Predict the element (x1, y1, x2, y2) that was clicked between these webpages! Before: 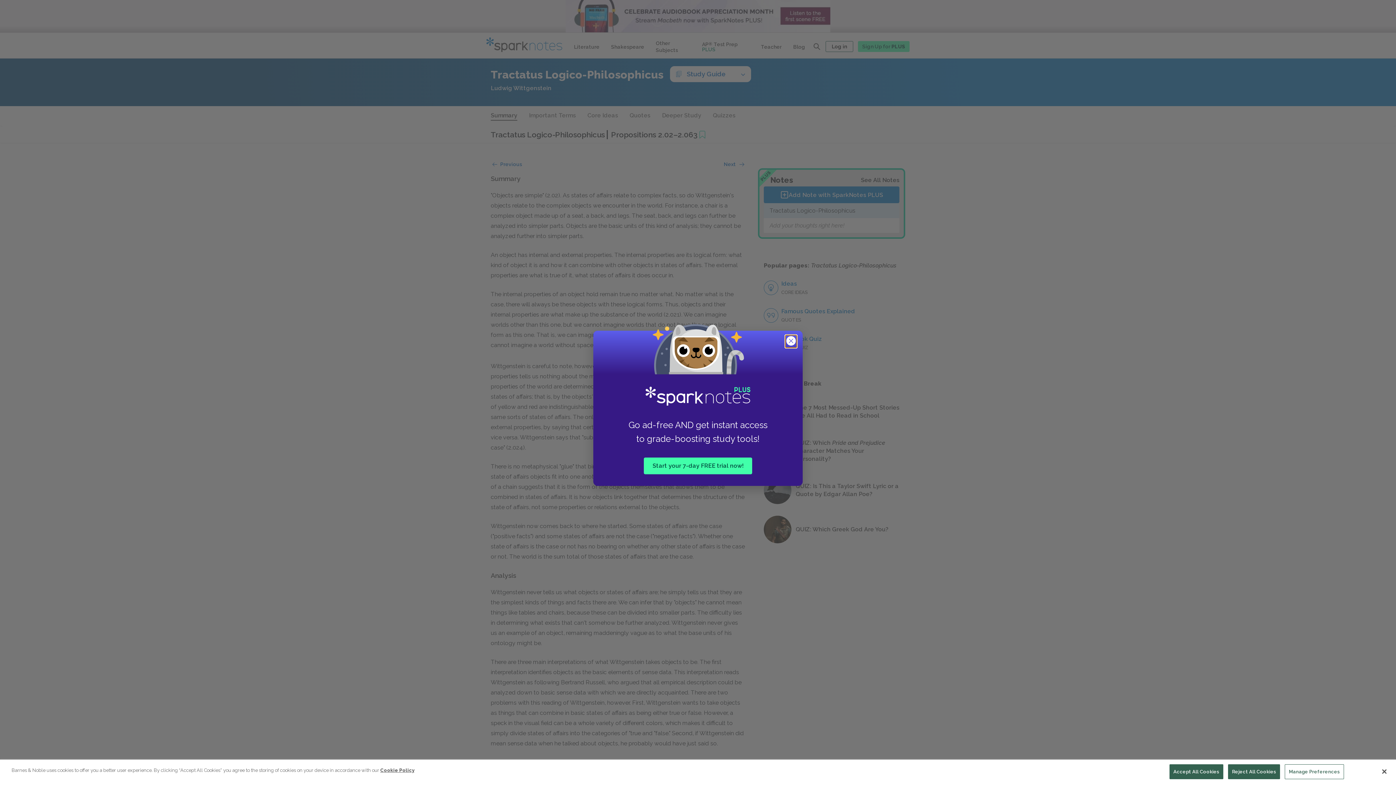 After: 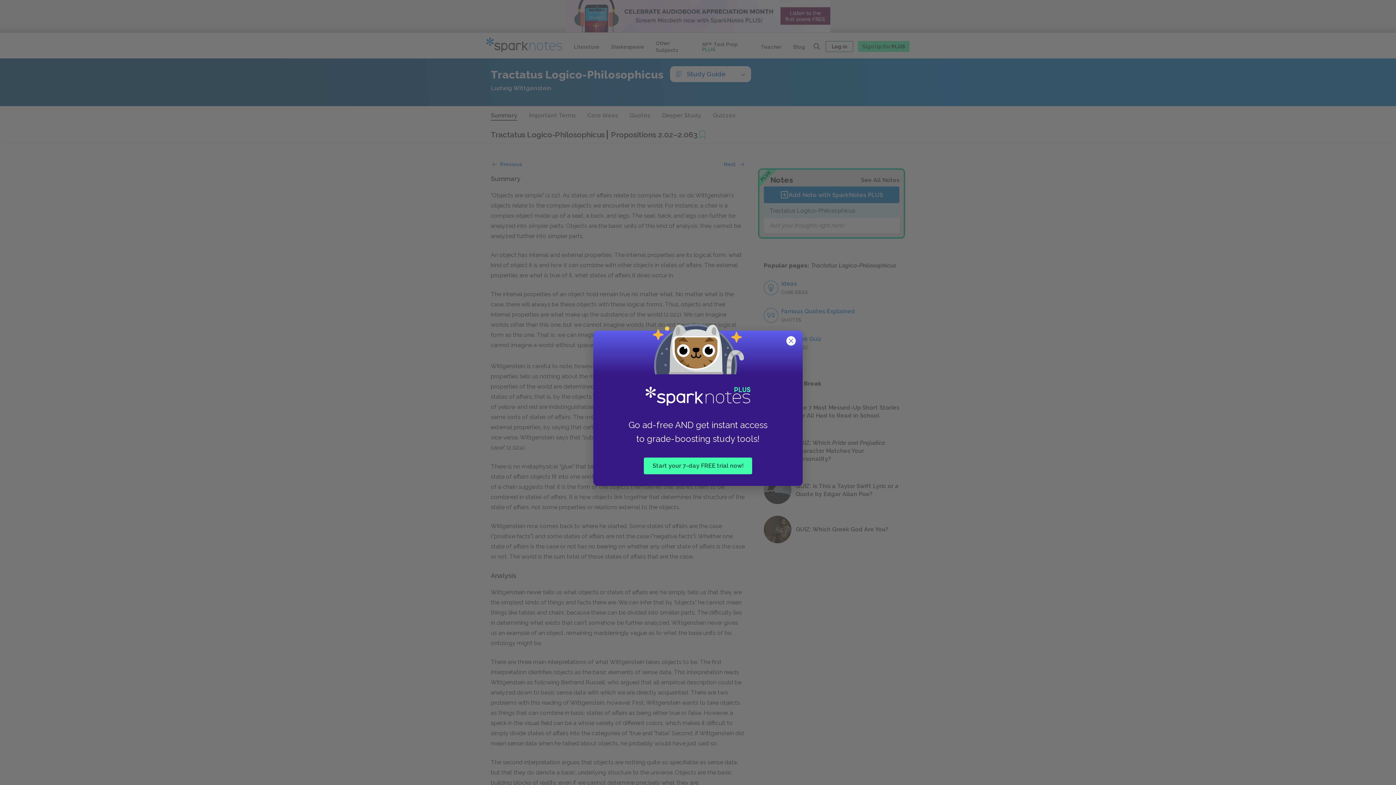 Action: label: Accept All Cookies bbox: (1169, 764, 1223, 779)